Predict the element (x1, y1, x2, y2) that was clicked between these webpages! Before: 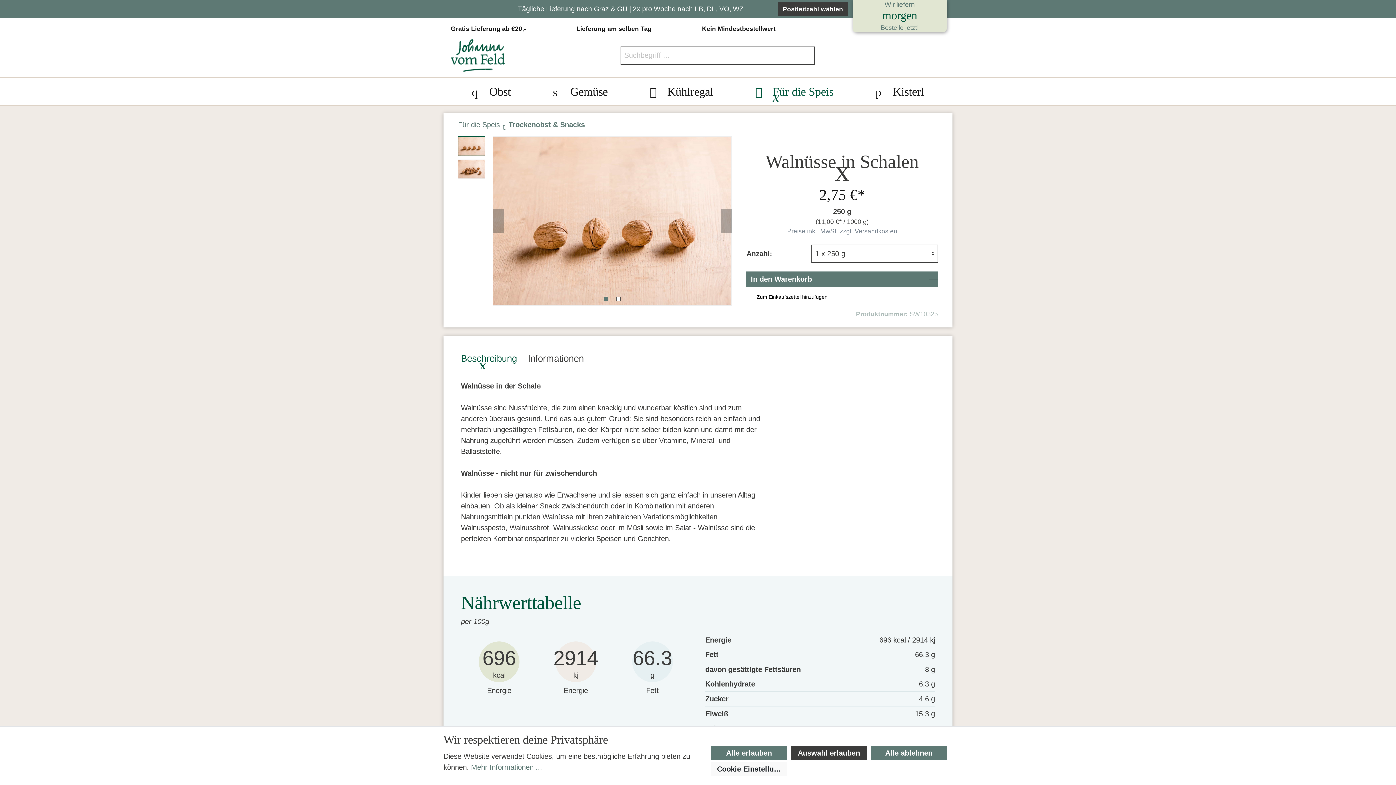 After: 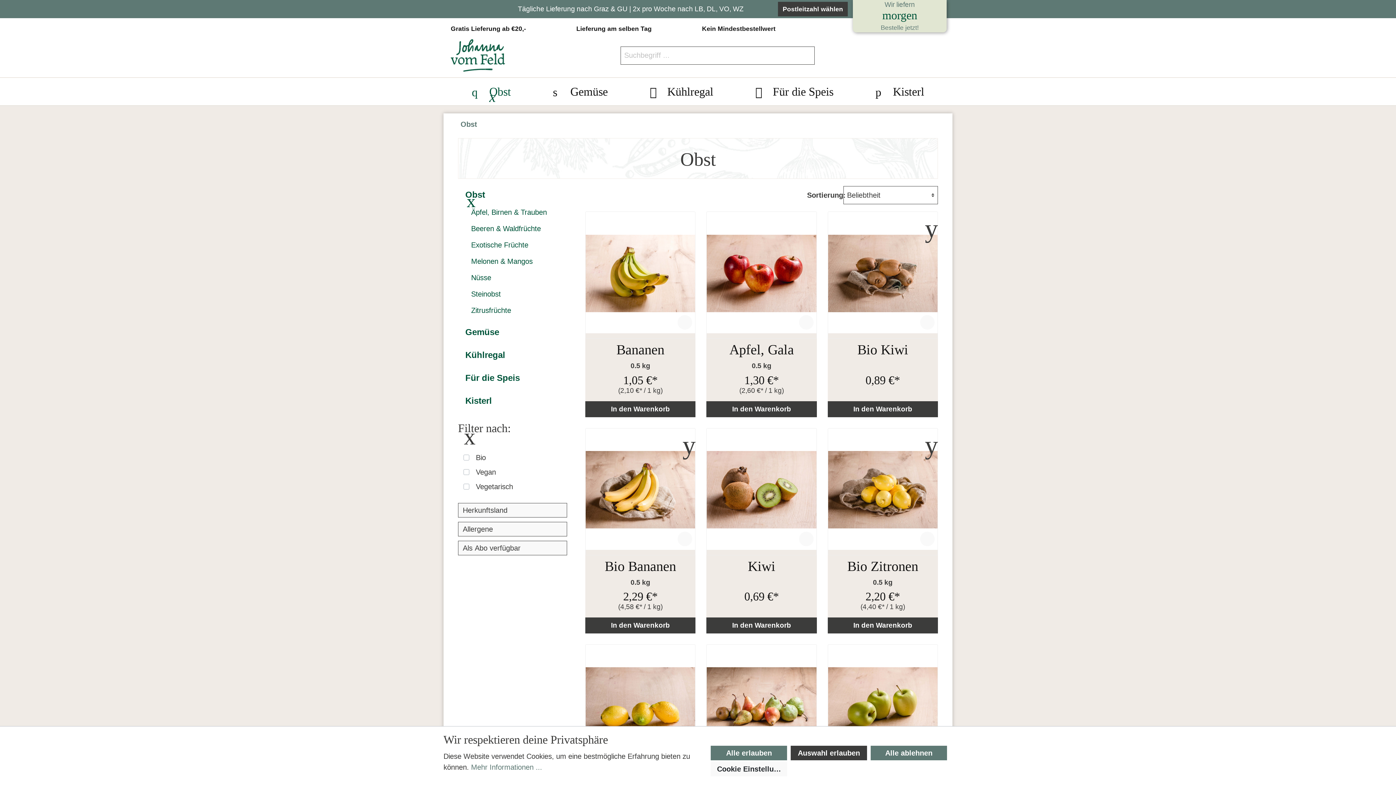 Action: bbox: (466, 77, 516, 105) label: Obst